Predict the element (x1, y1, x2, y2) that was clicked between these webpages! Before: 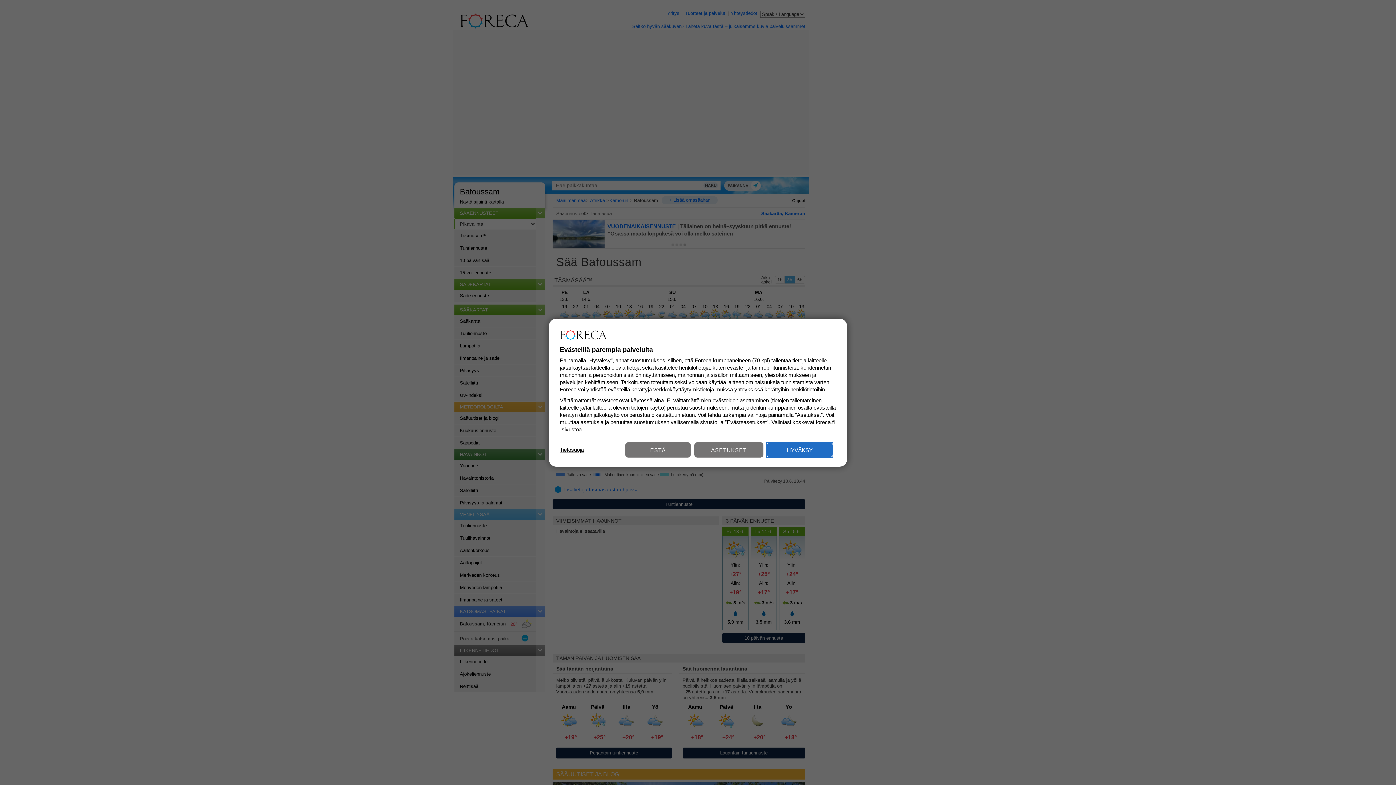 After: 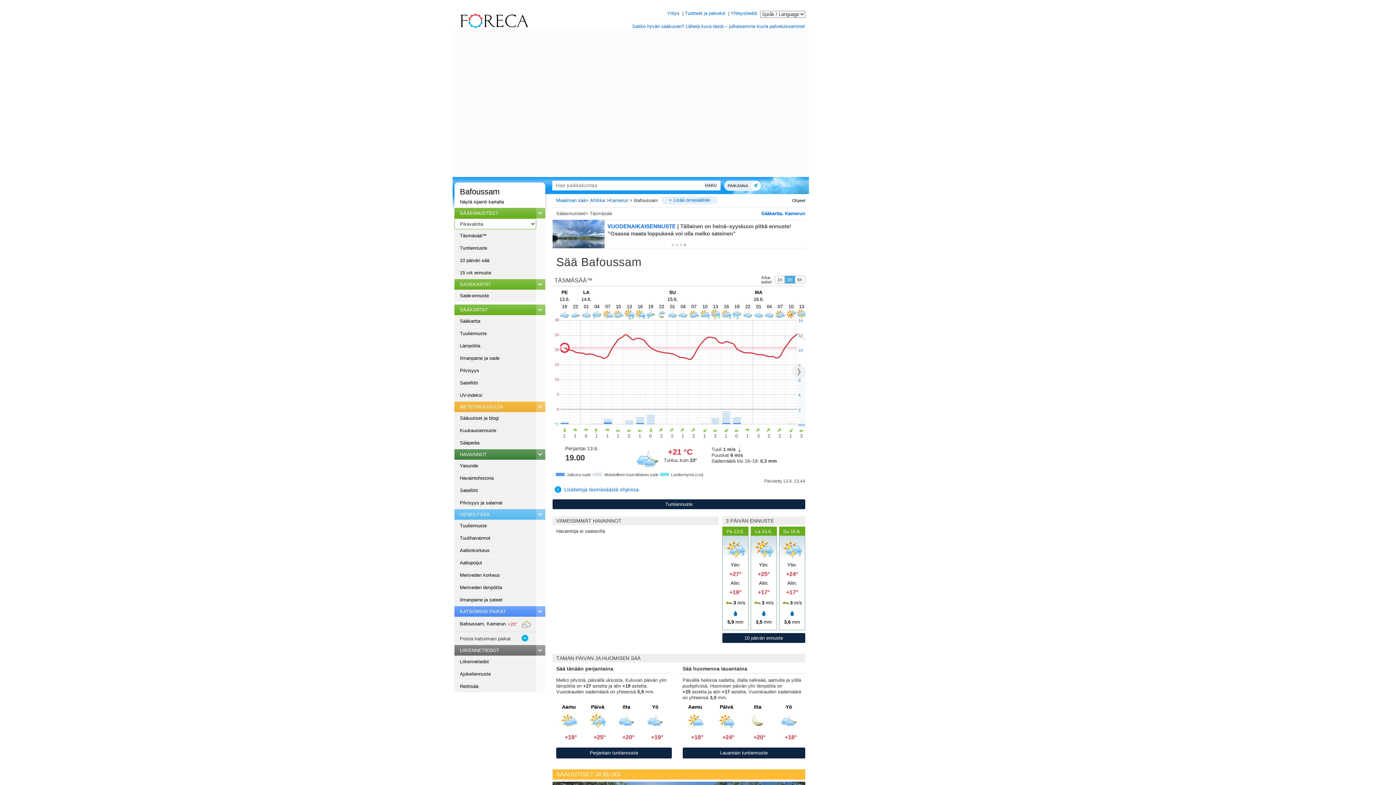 Action: label: HYVÄKSY bbox: (767, 442, 832, 457)